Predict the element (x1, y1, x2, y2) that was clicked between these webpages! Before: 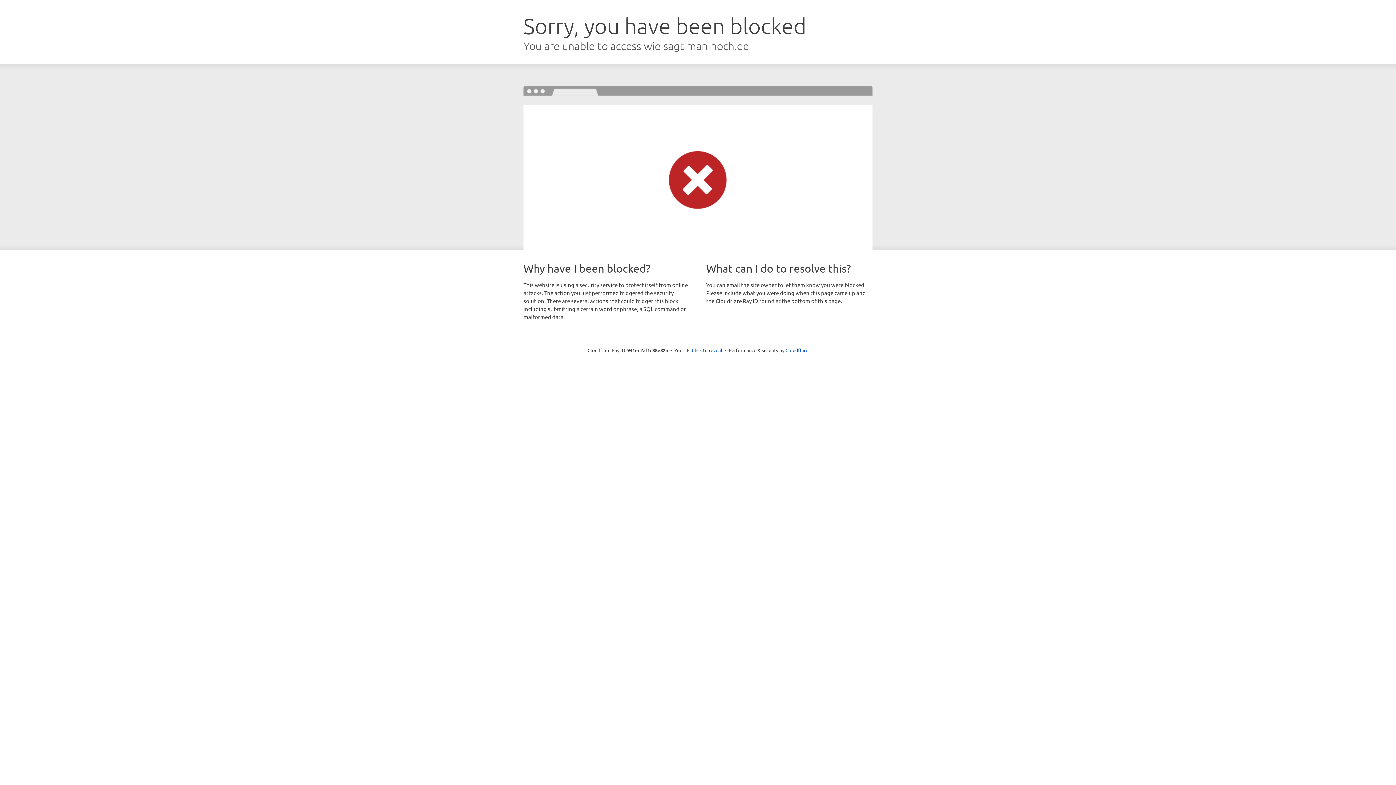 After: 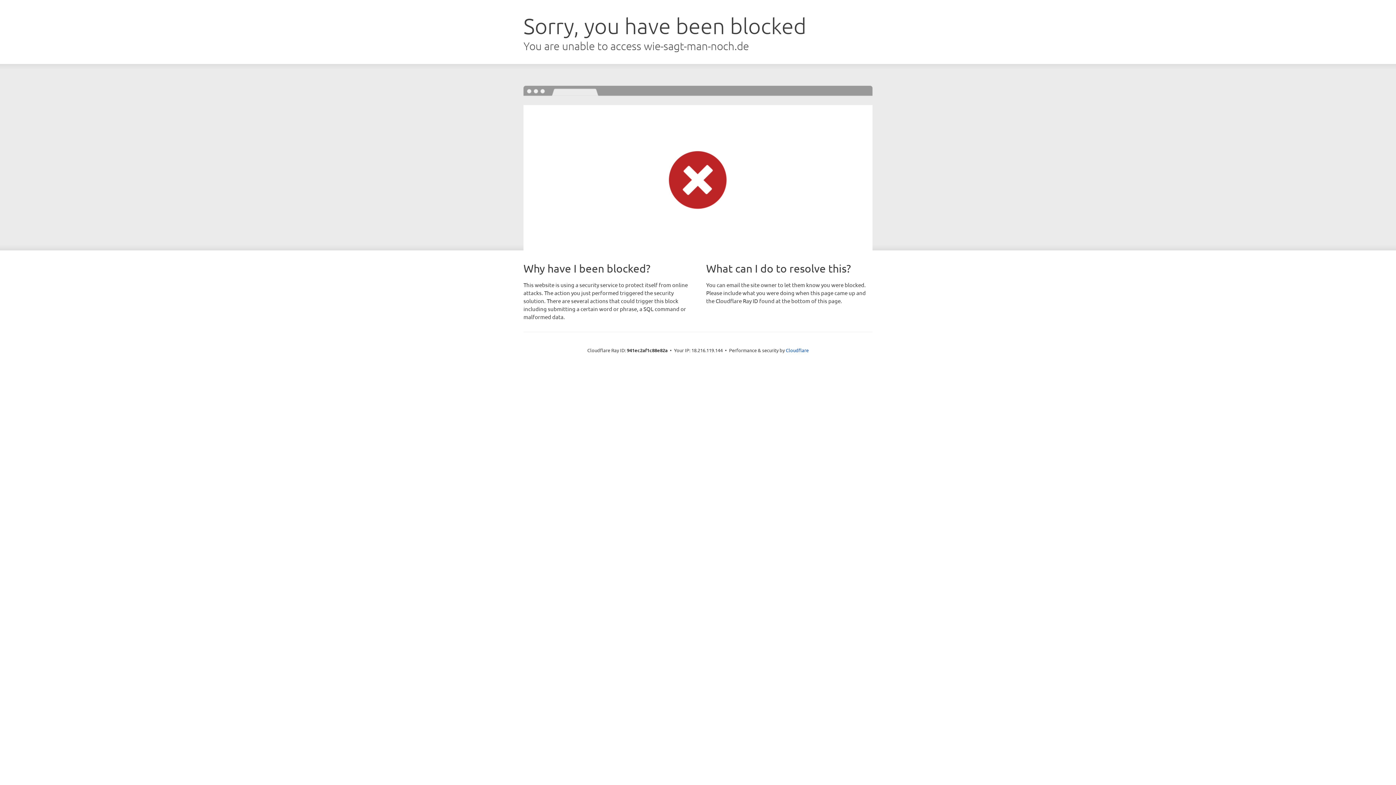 Action: label: Click to reveal bbox: (692, 346, 722, 353)